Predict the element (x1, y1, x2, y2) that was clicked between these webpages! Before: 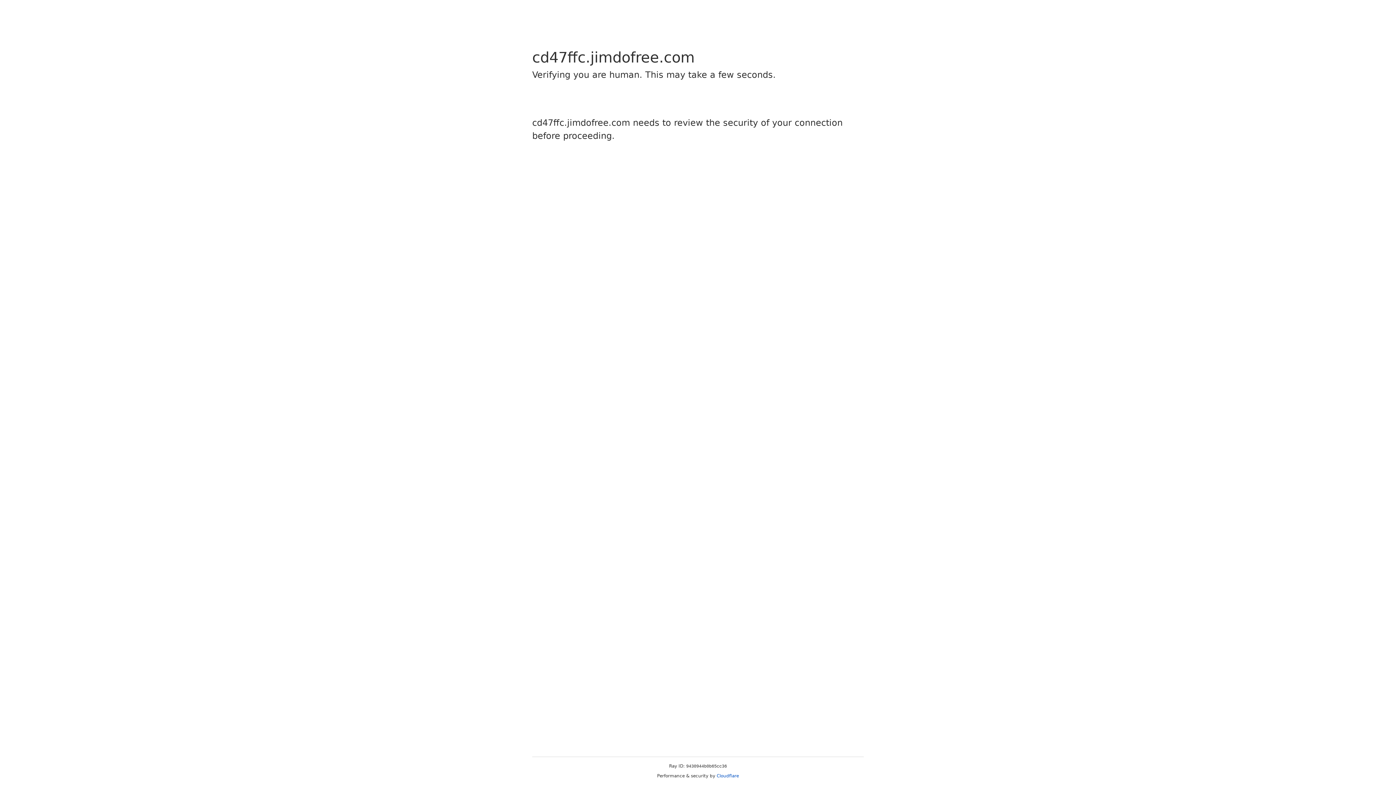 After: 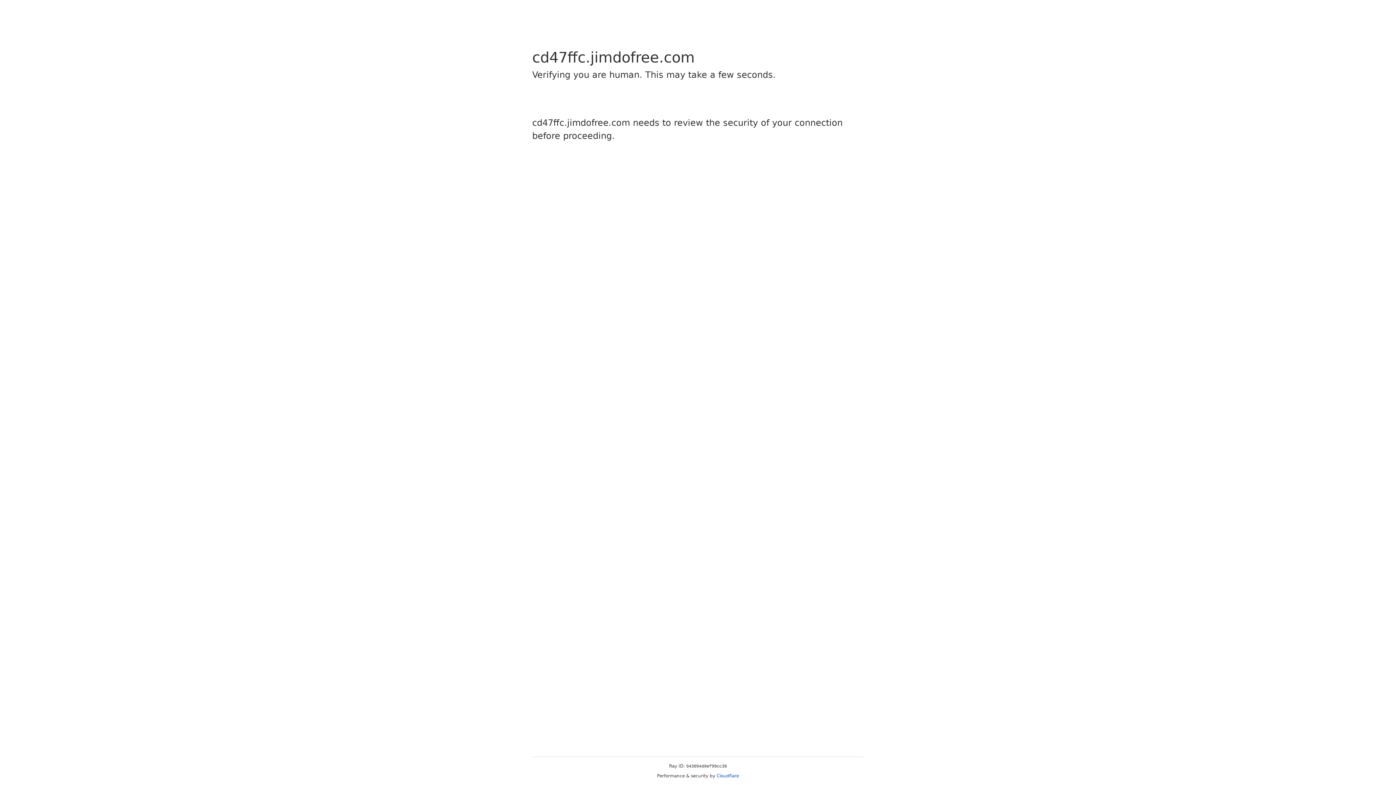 Action: label: Cloudflare bbox: (716, 773, 739, 778)